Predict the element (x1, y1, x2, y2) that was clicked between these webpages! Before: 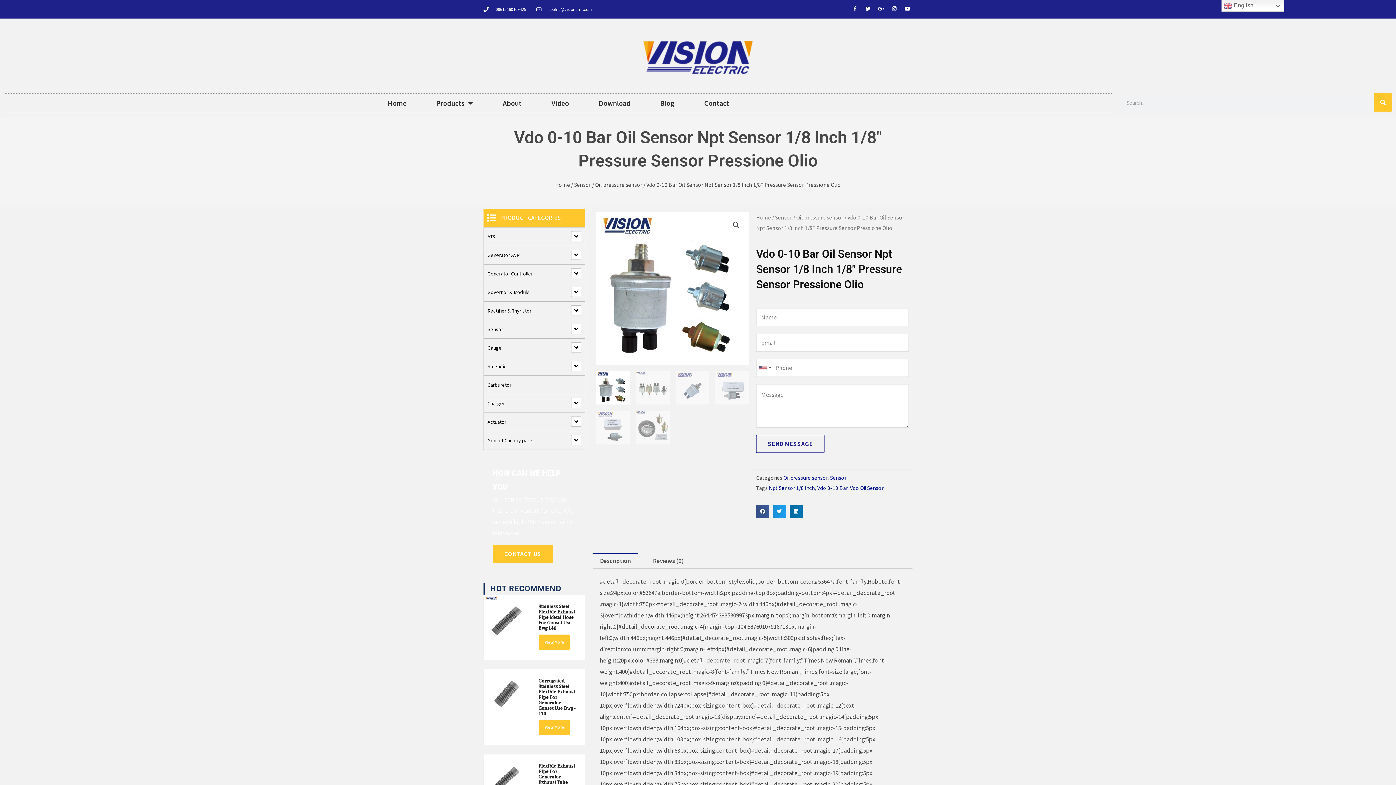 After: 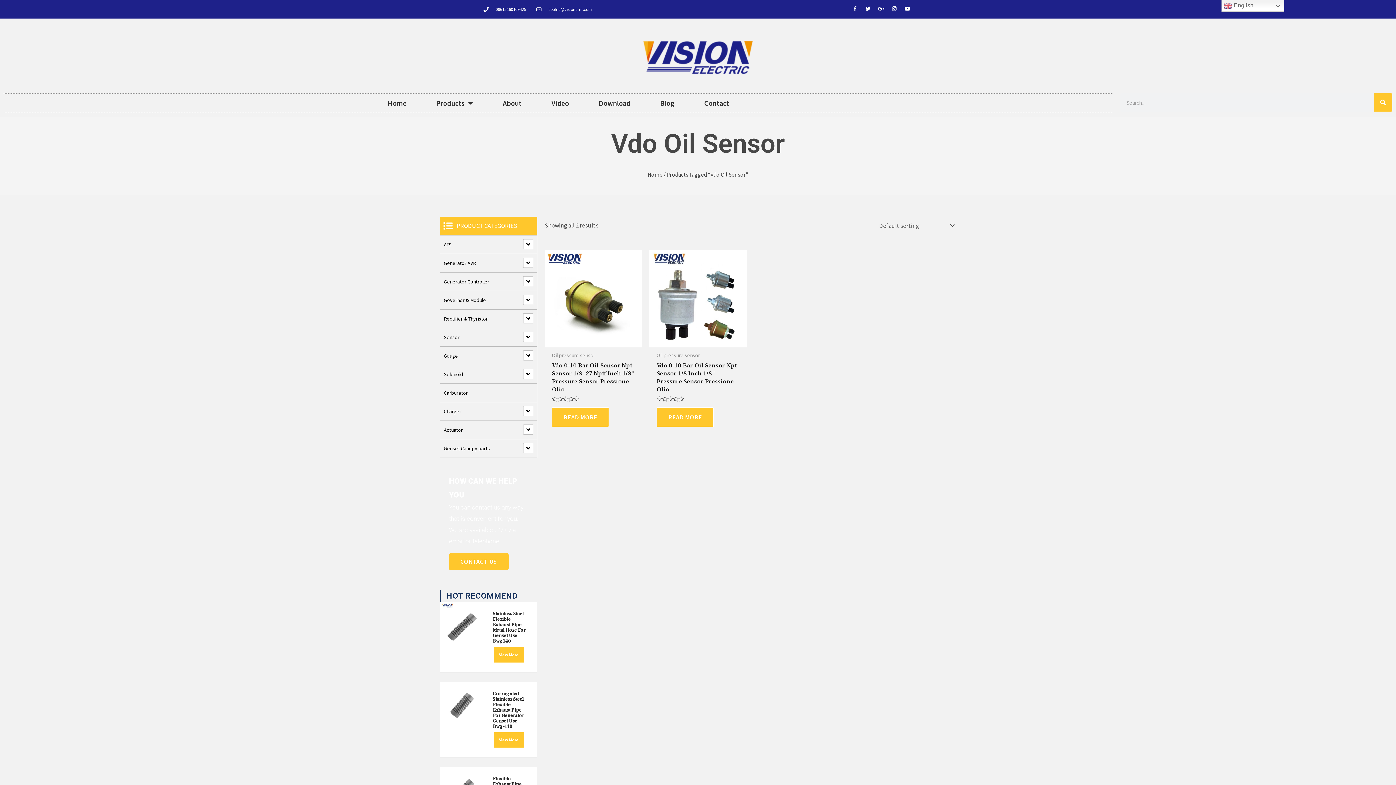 Action: label: Vdo Oil Sensor bbox: (850, 484, 883, 491)